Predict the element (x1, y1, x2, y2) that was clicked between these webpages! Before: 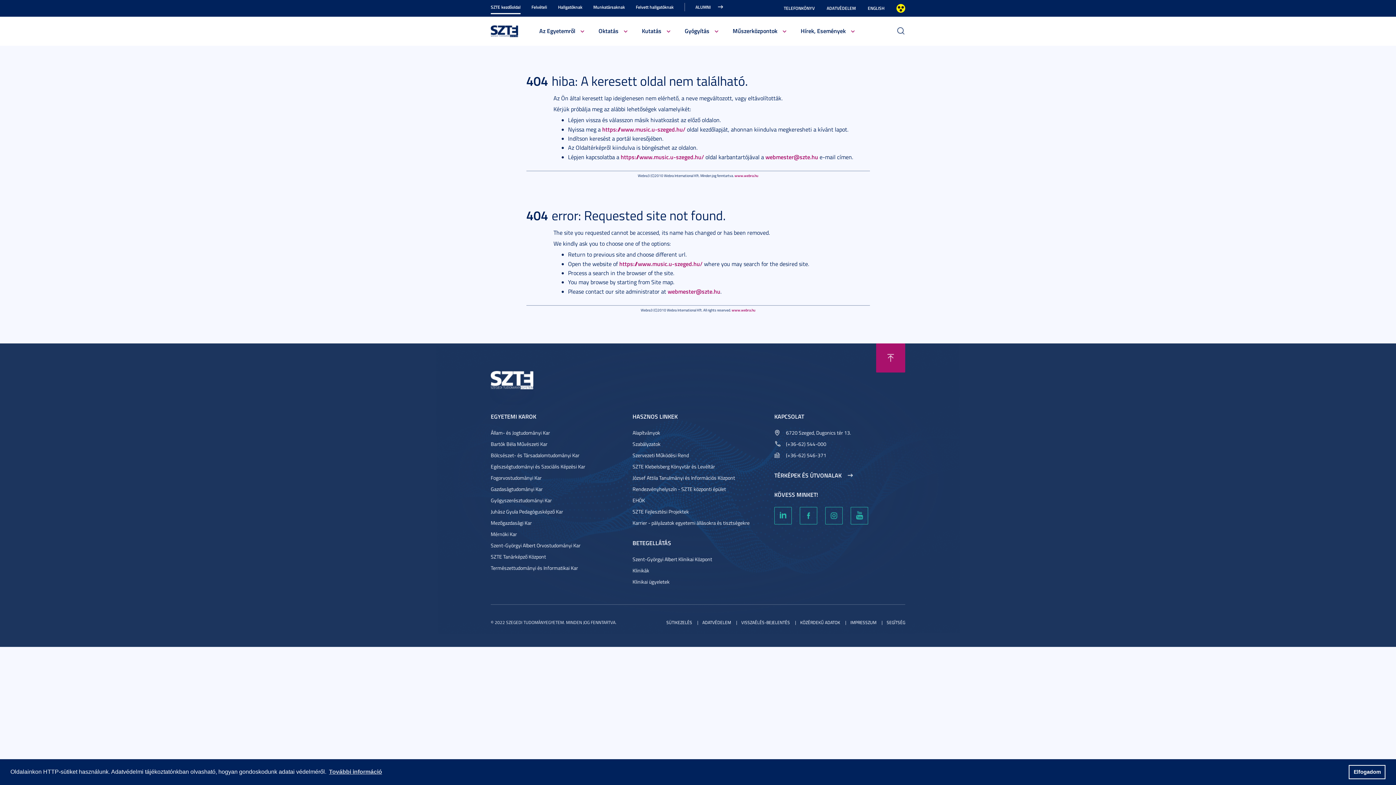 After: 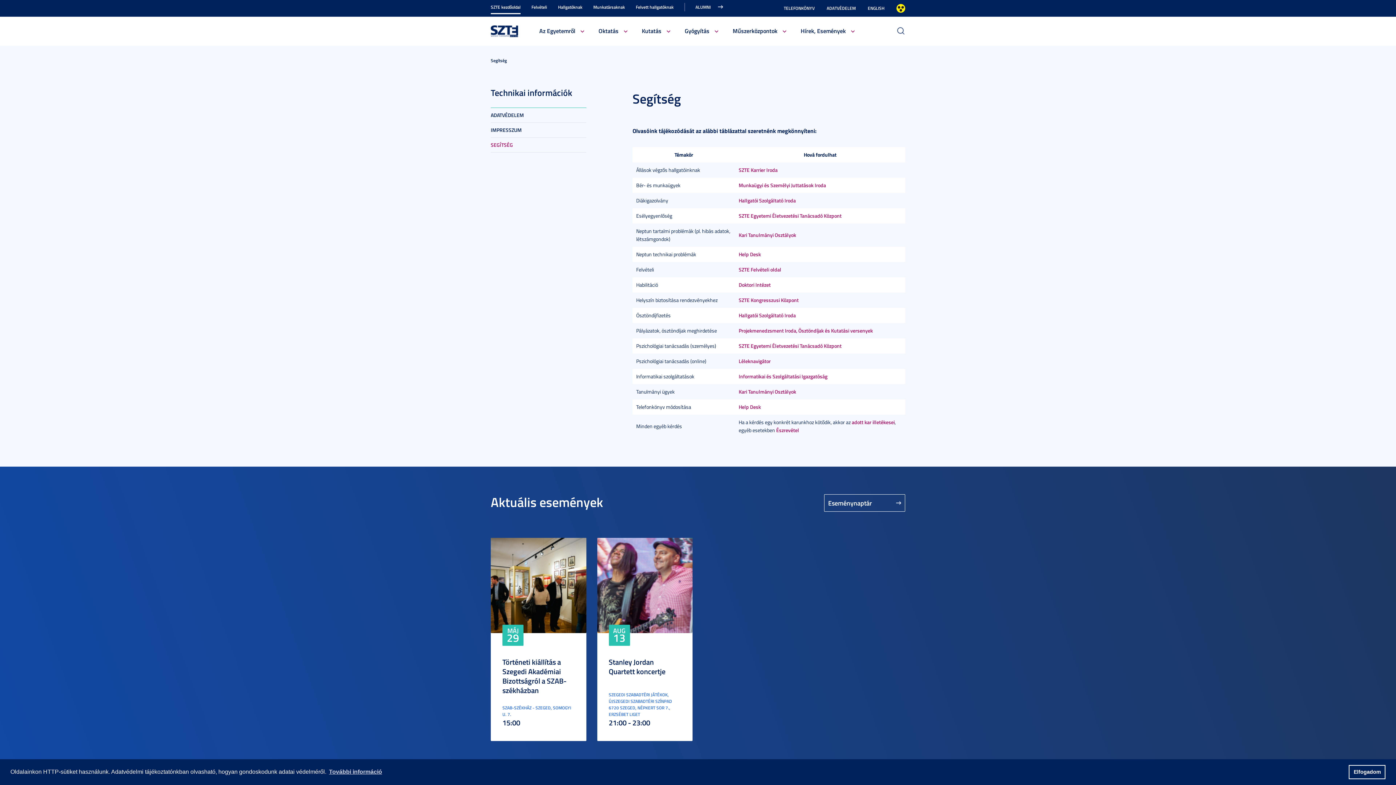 Action: bbox: (886, 619, 905, 626) label: SEGÍTSÉG